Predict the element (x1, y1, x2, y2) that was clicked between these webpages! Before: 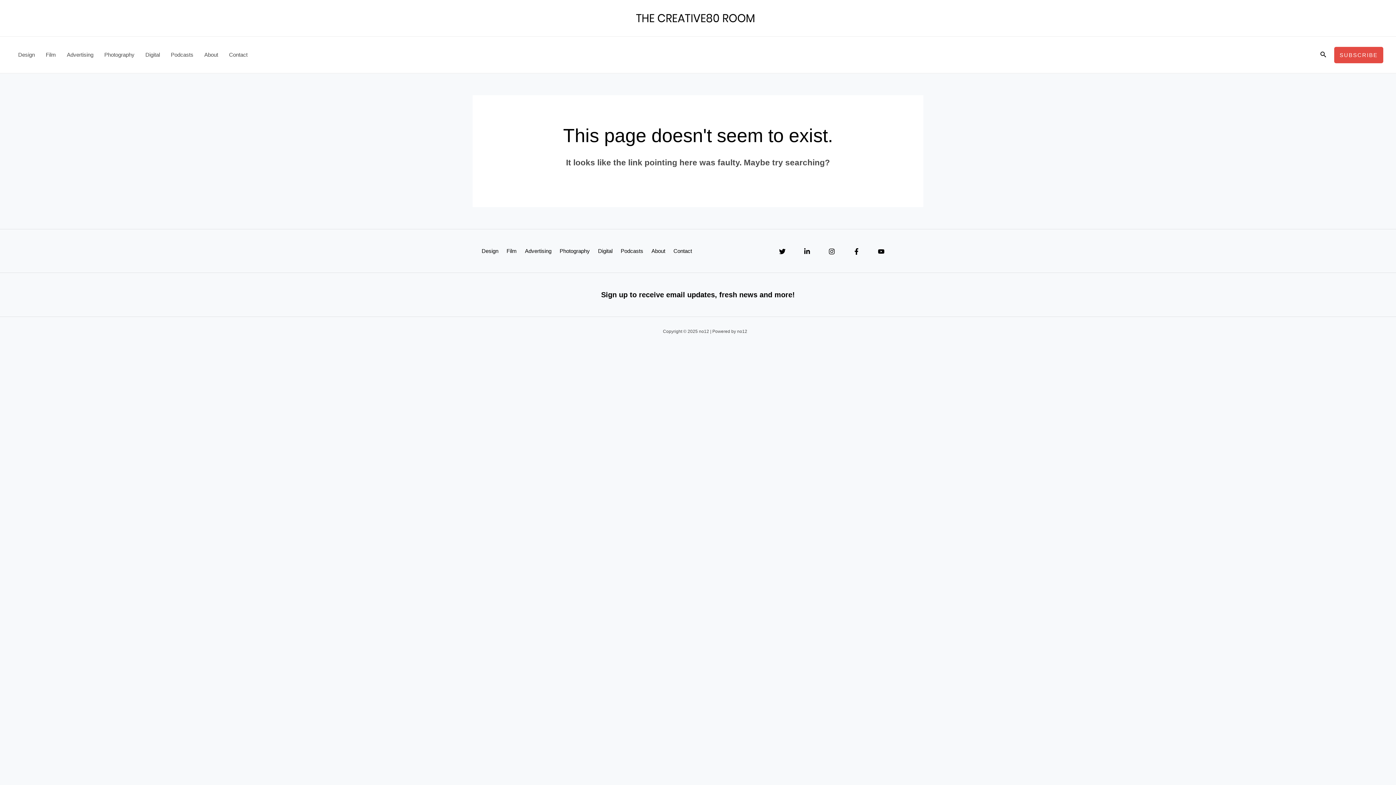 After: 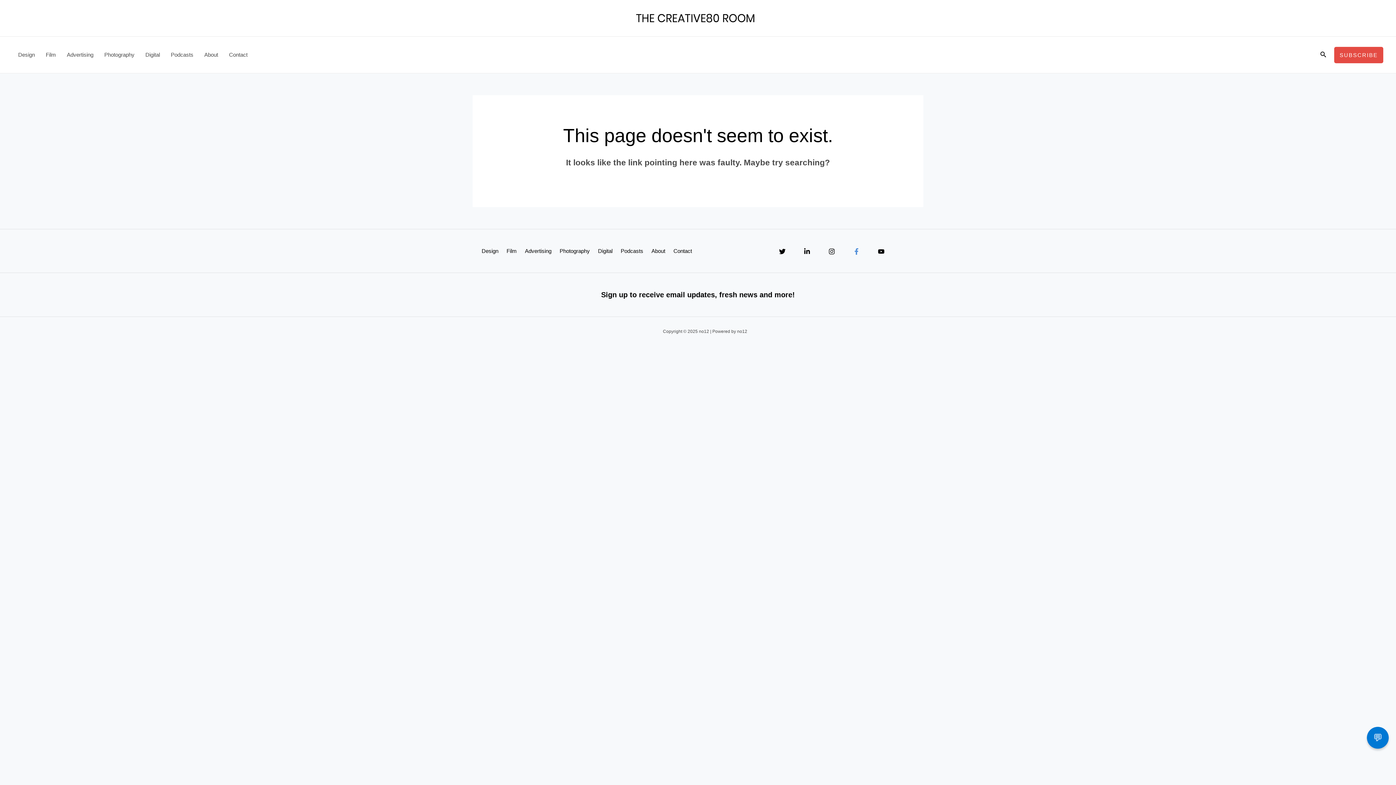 Action: bbox: (853, 248, 860, 254) label: Facebook